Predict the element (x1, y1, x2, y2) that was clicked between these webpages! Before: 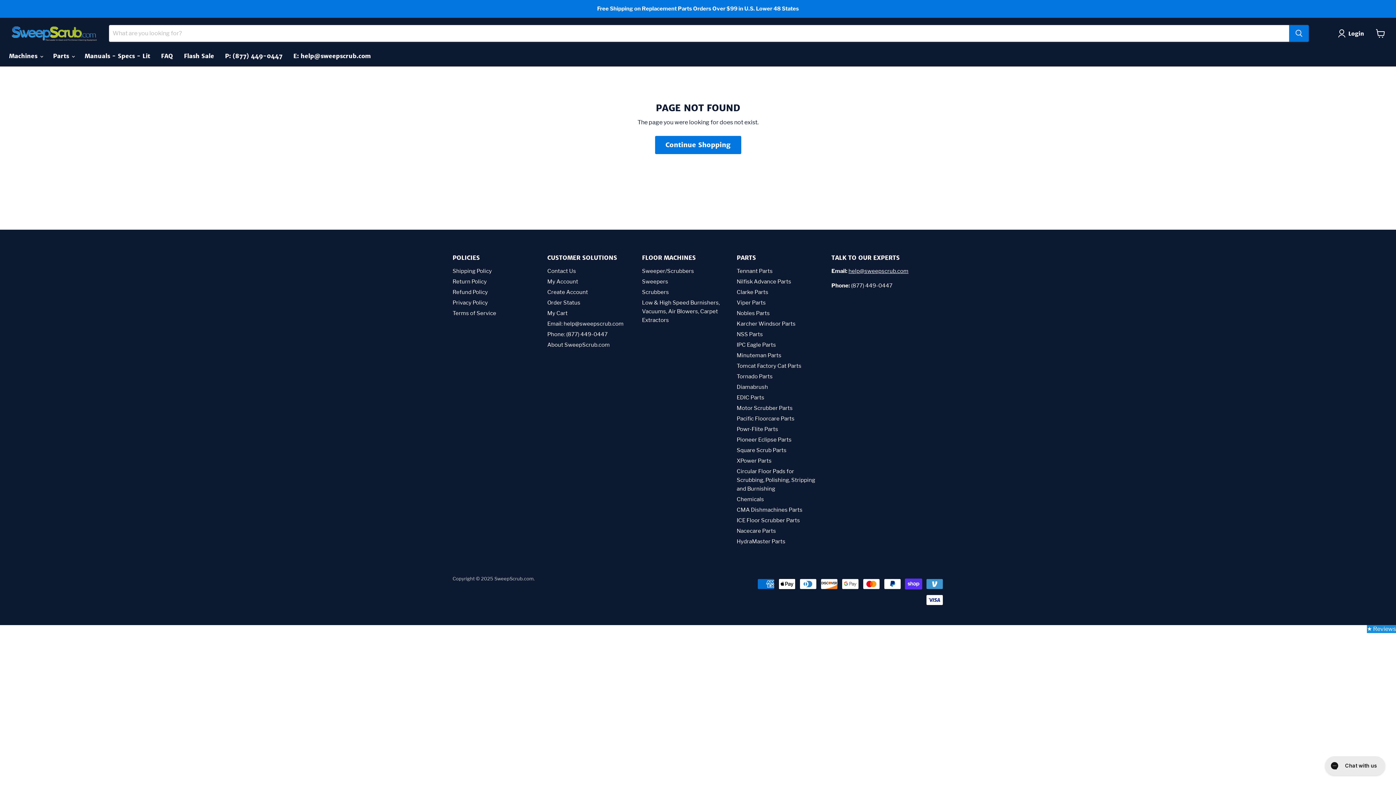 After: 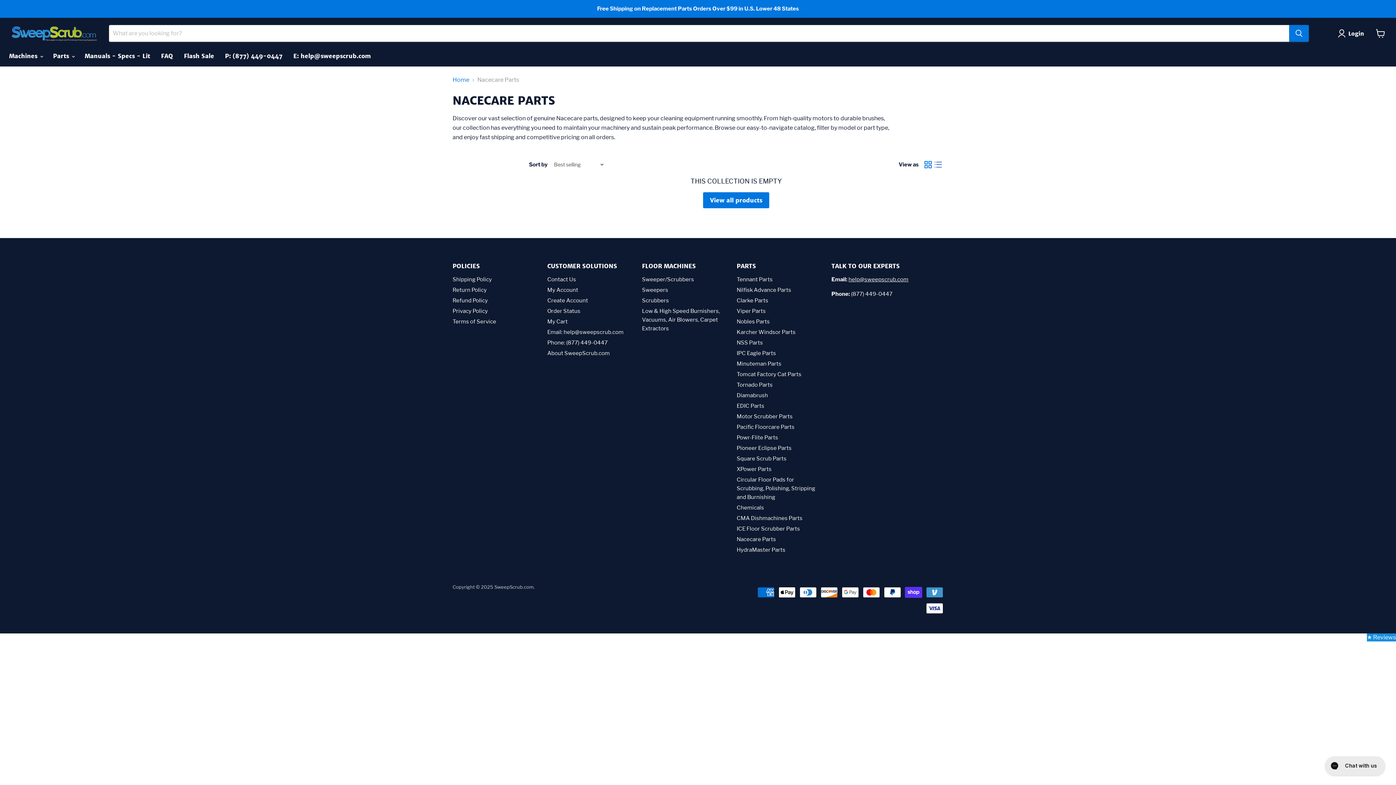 Action: label: Nacecare Parts bbox: (736, 527, 776, 534)